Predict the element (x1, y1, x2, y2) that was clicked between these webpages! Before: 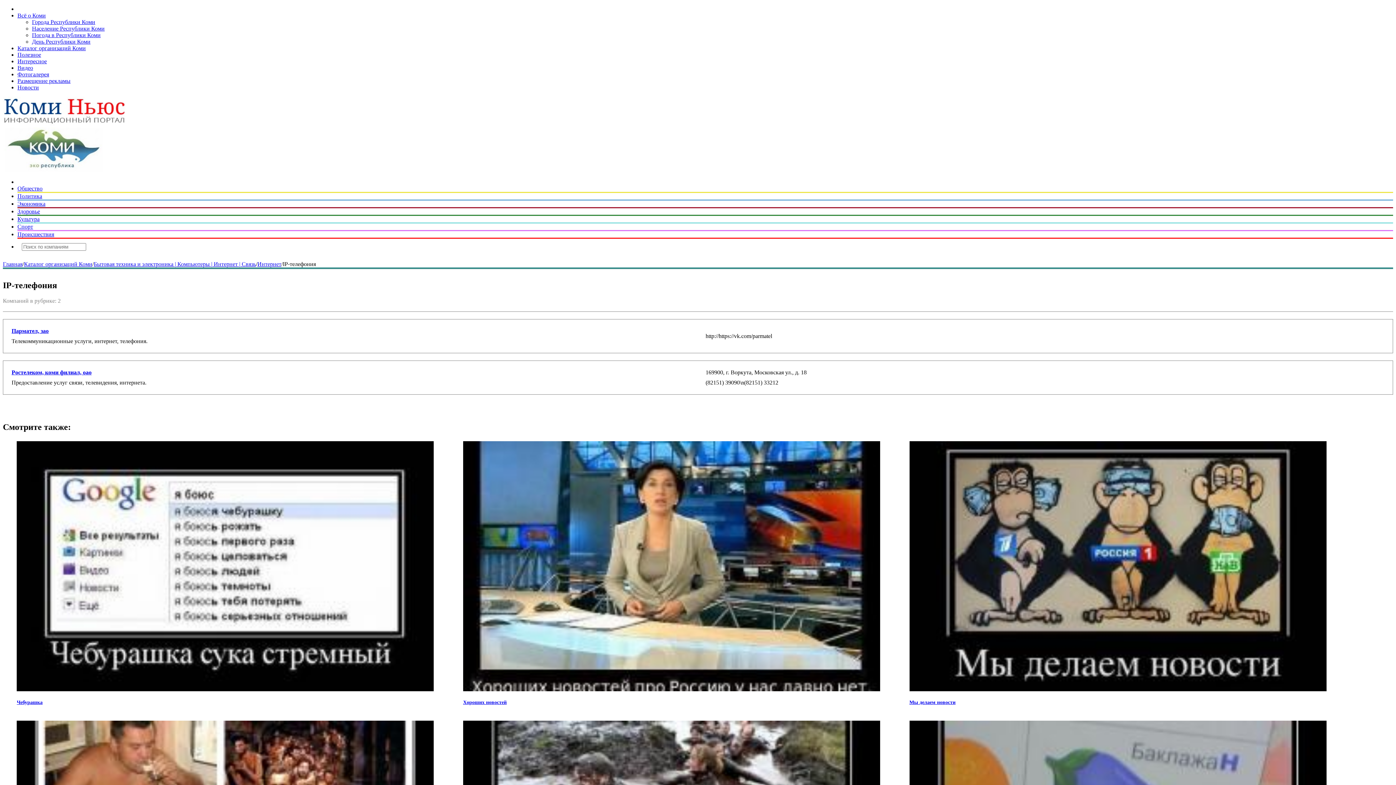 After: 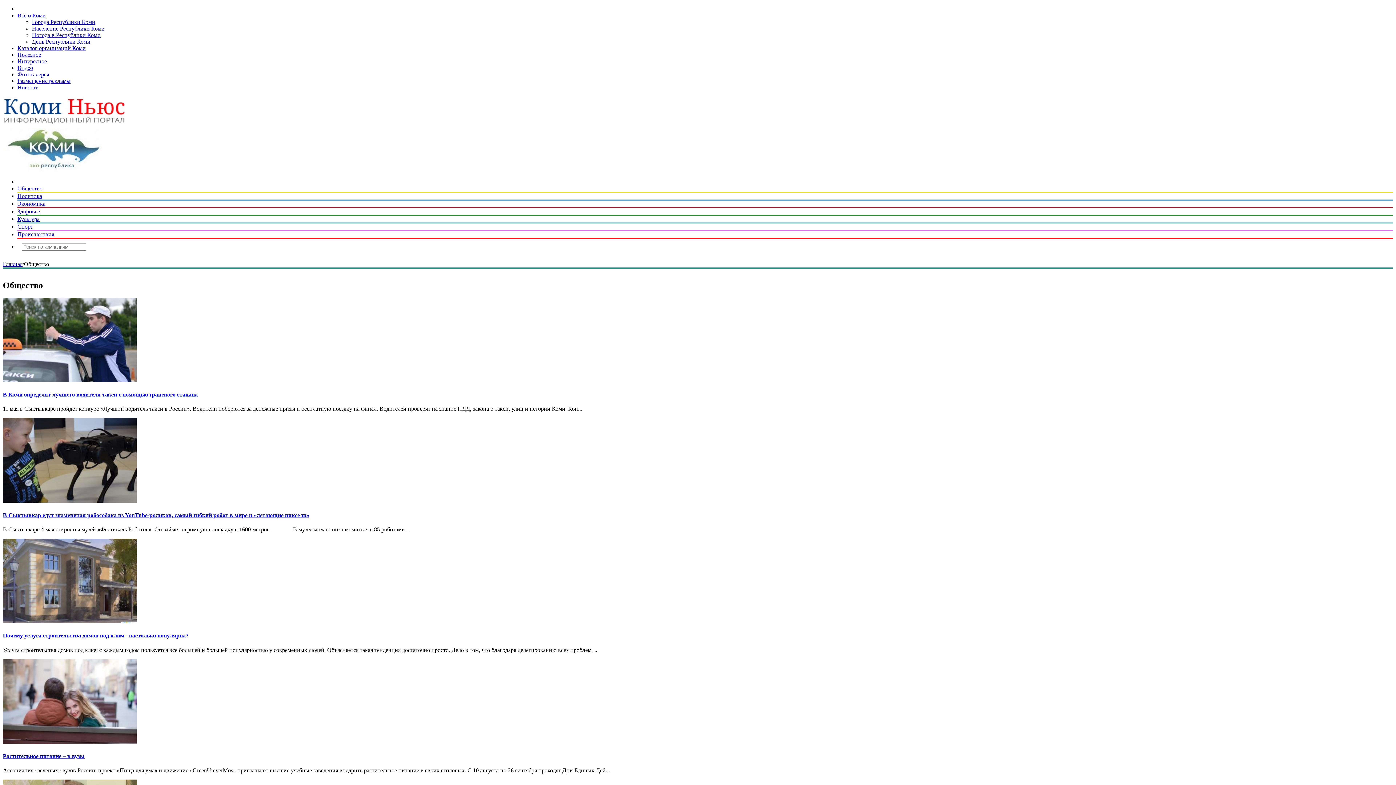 Action: label: Общество bbox: (17, 185, 42, 191)